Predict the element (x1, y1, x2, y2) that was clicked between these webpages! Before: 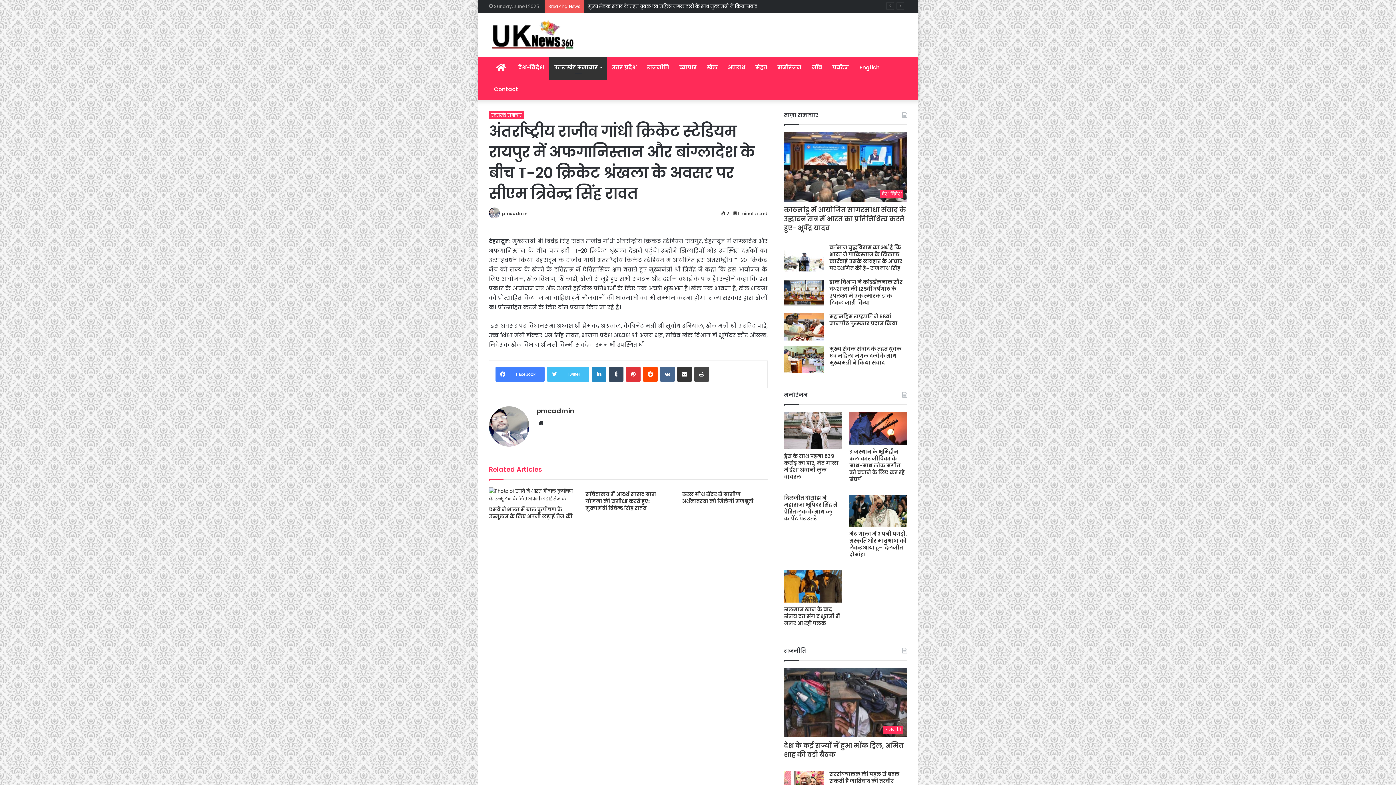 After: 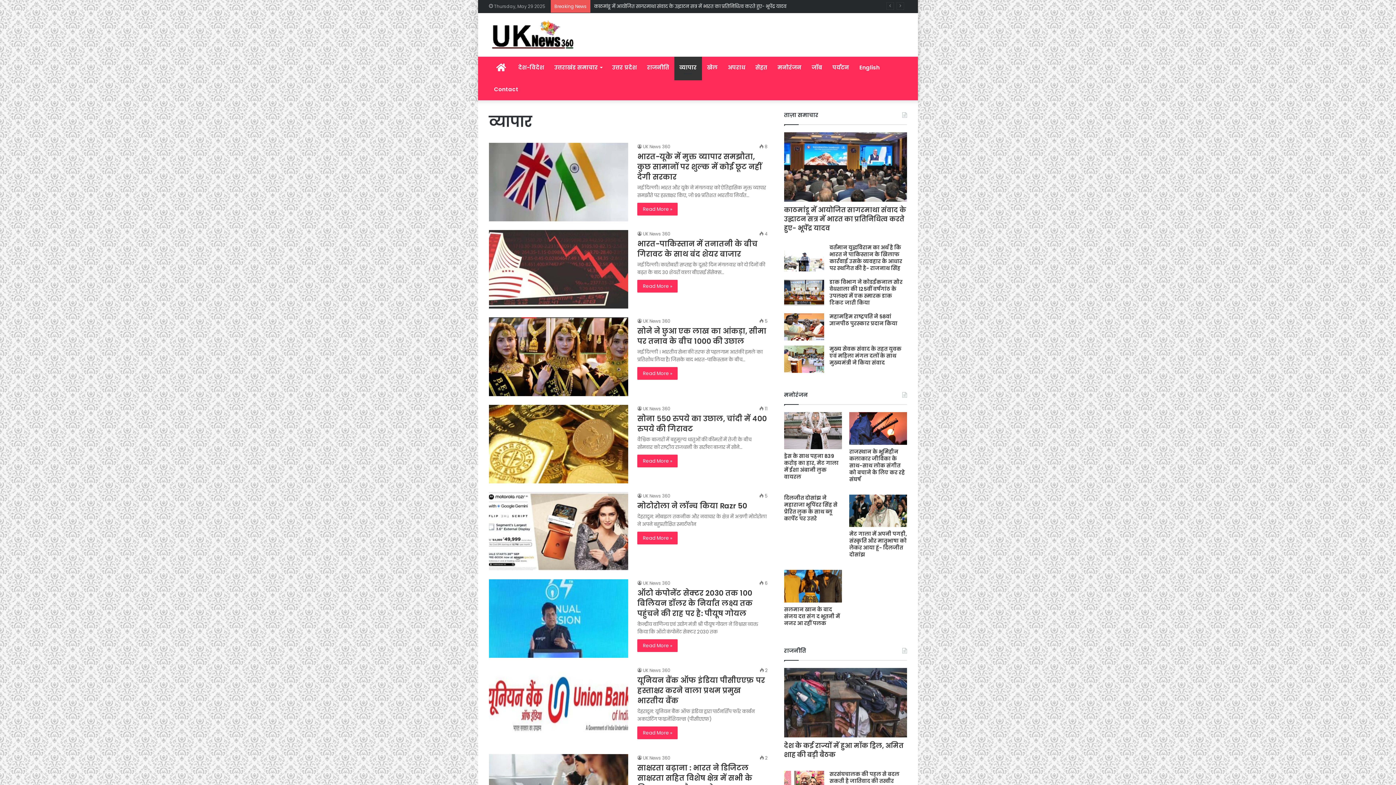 Action: label: व्यापार bbox: (674, 56, 702, 78)